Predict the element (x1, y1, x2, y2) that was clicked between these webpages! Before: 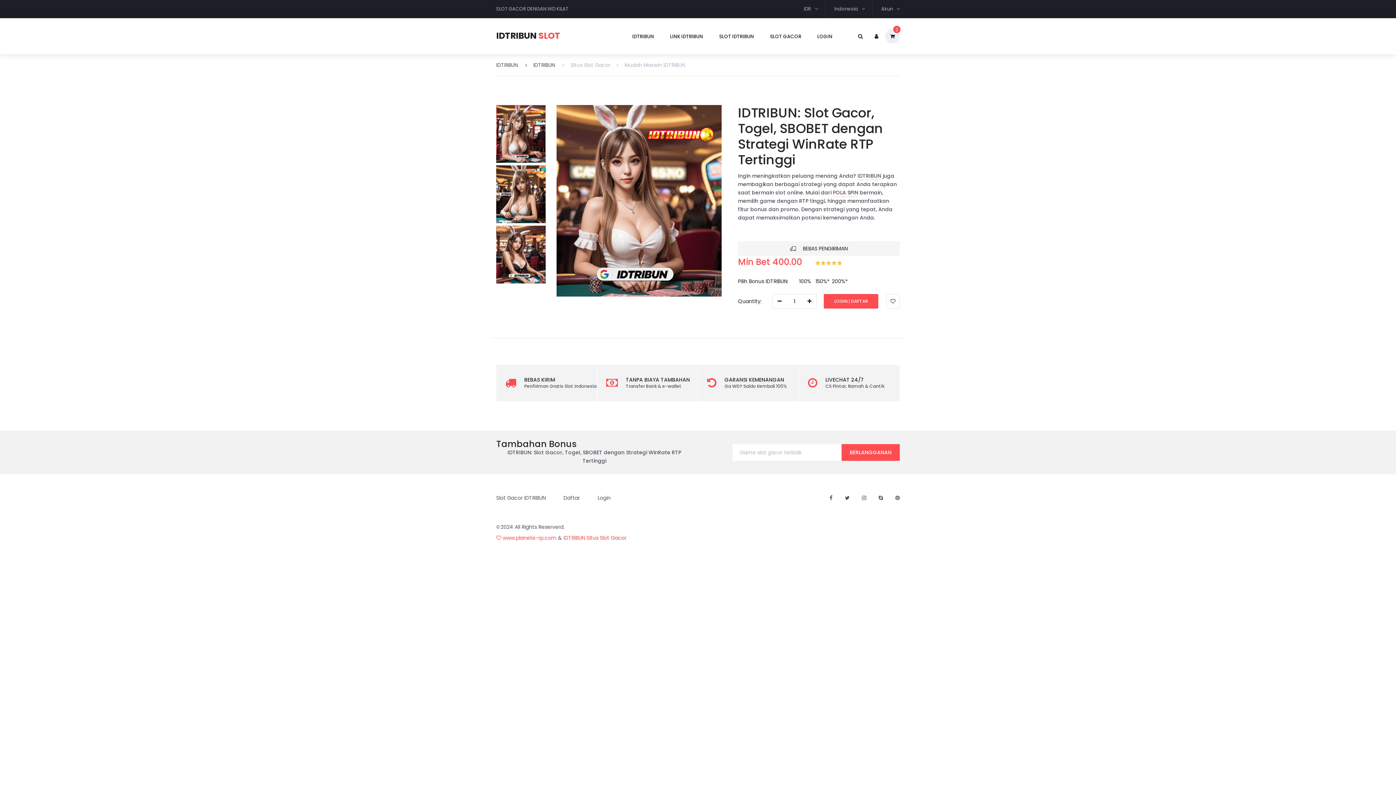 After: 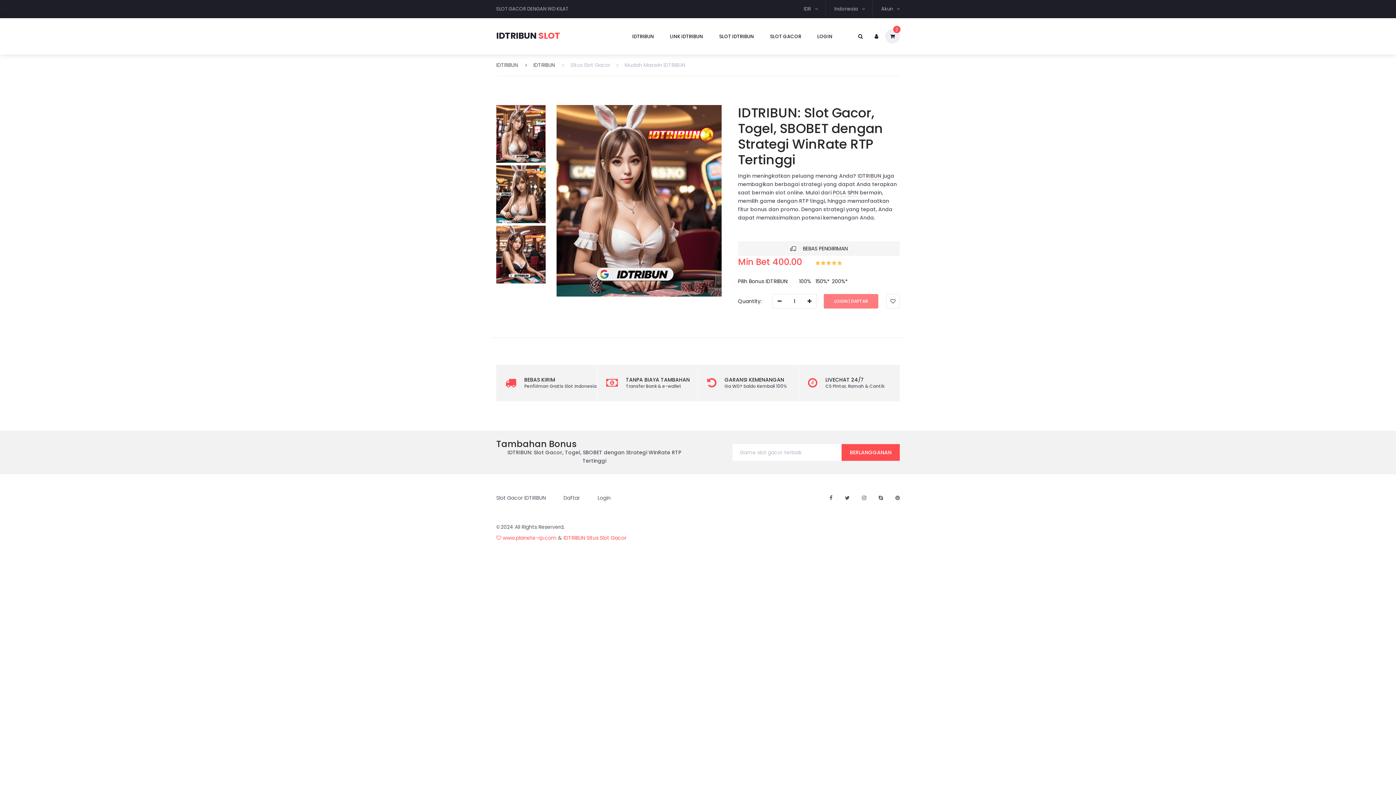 Action: label: LOGIN | DAFTAR bbox: (824, 294, 878, 308)